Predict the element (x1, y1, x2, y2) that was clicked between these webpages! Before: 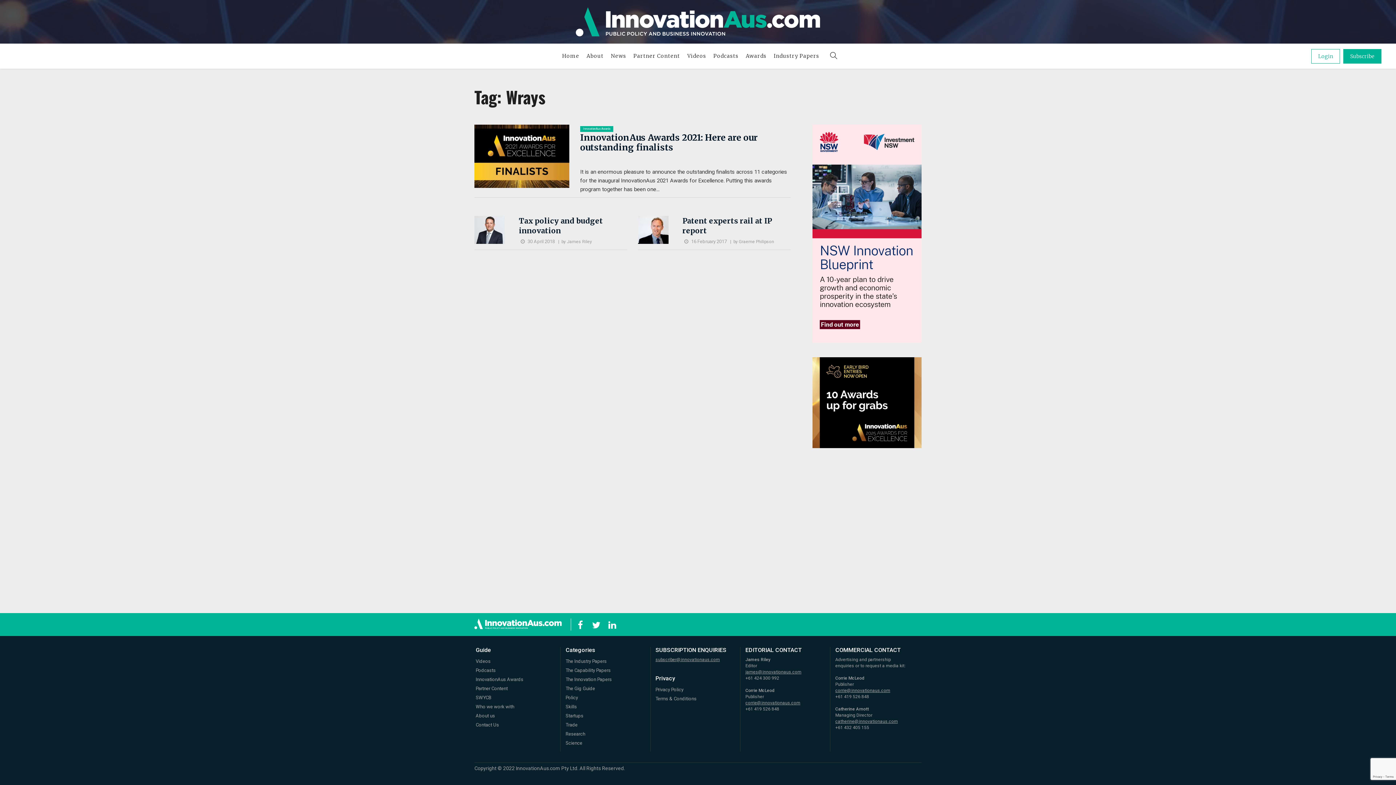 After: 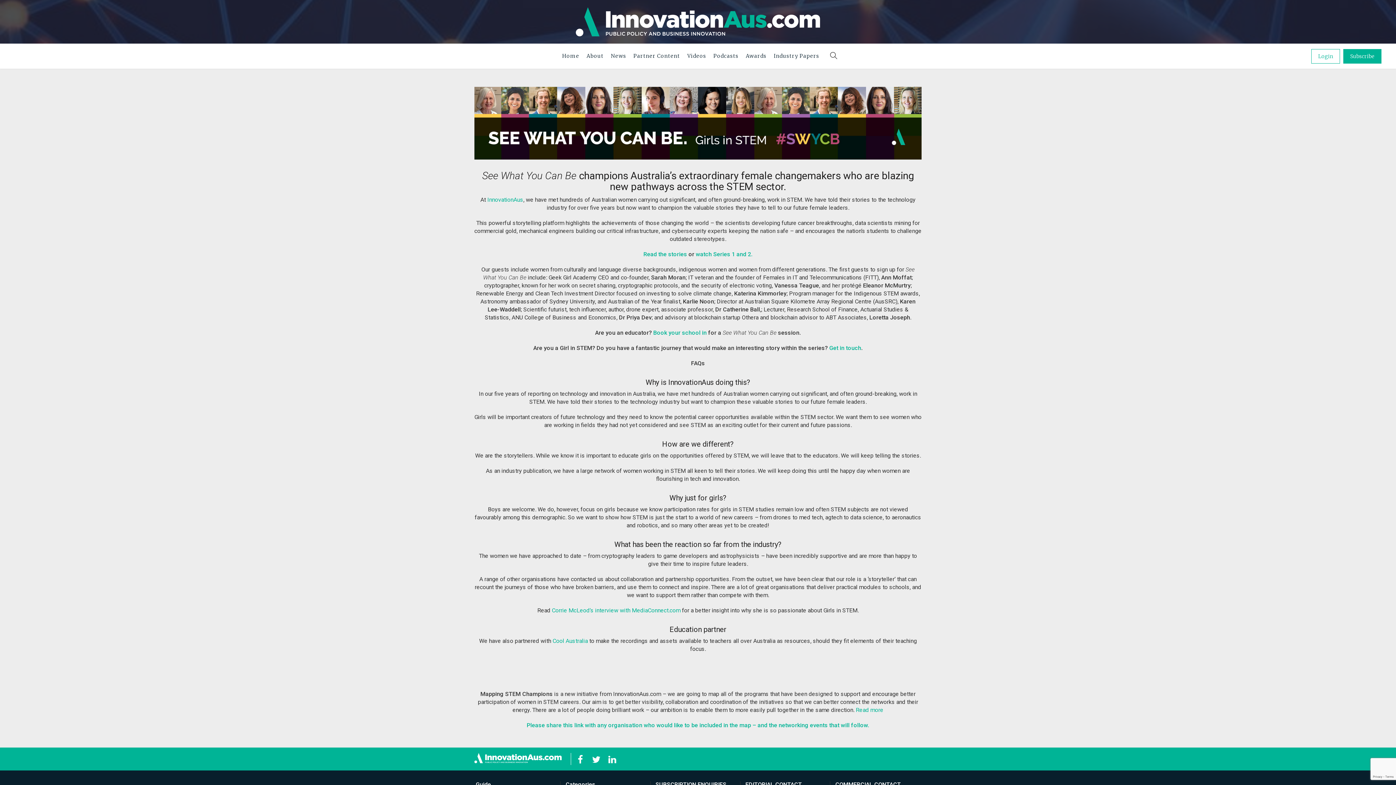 Action: label: SWYCB bbox: (475, 695, 491, 700)